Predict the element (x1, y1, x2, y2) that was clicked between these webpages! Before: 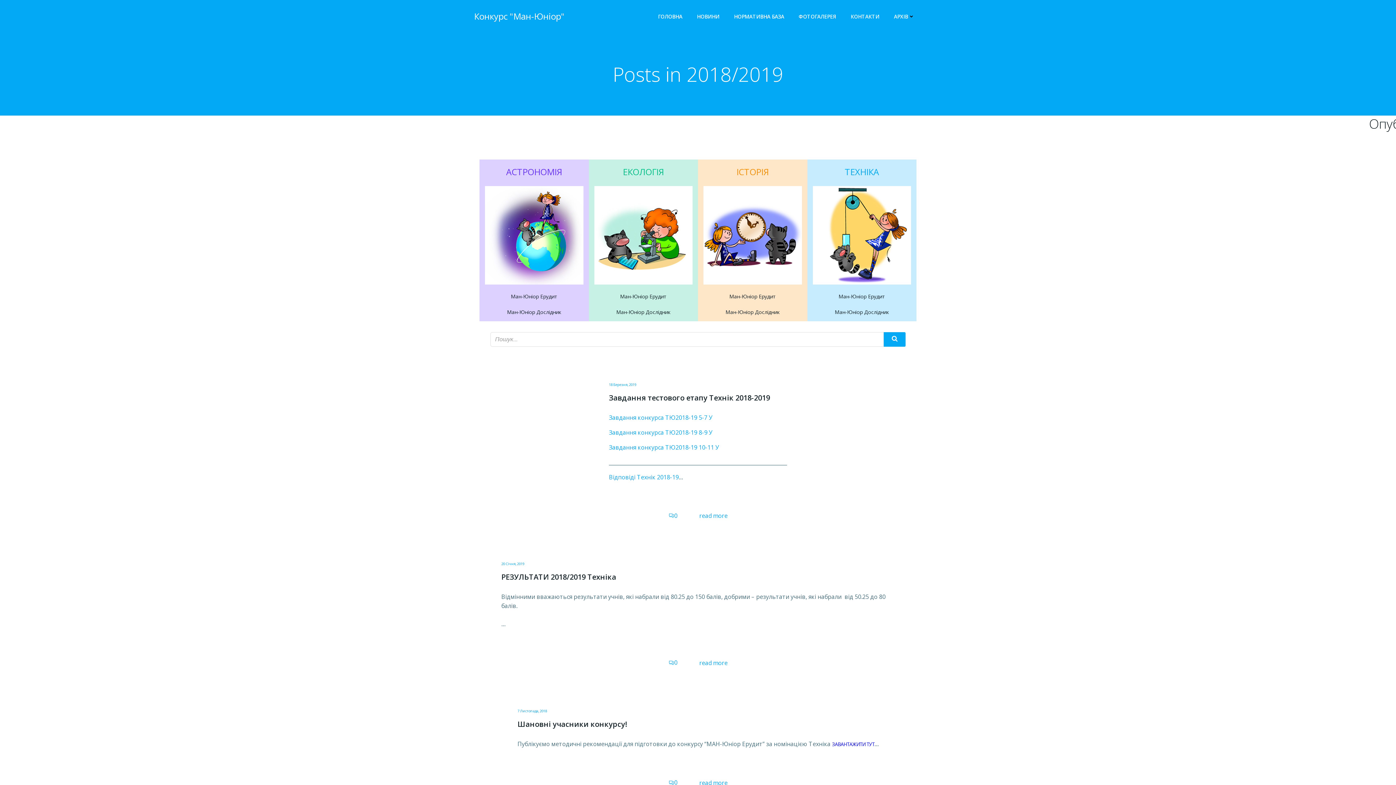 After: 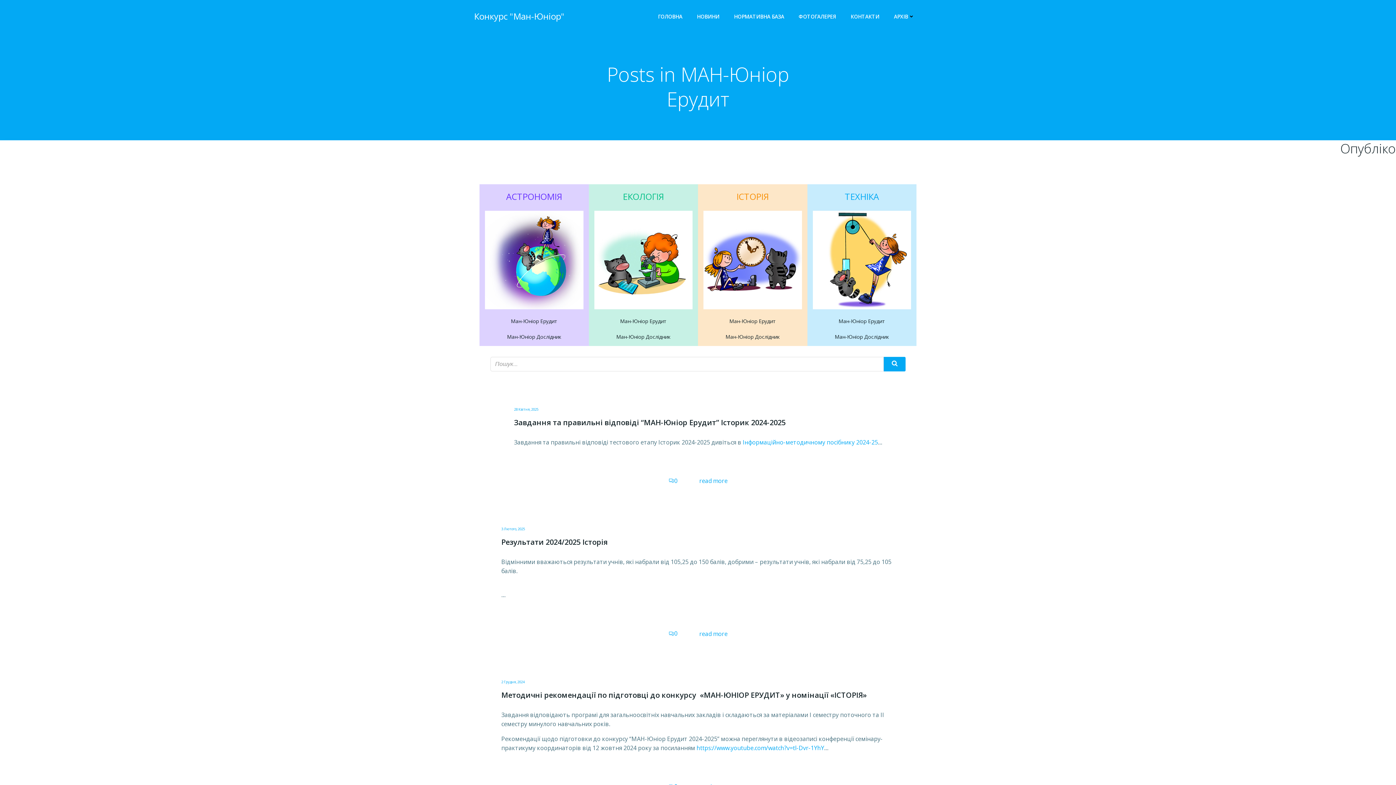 Action: label: Ман-Юніор Ерудит bbox: (729, 292, 776, 300)